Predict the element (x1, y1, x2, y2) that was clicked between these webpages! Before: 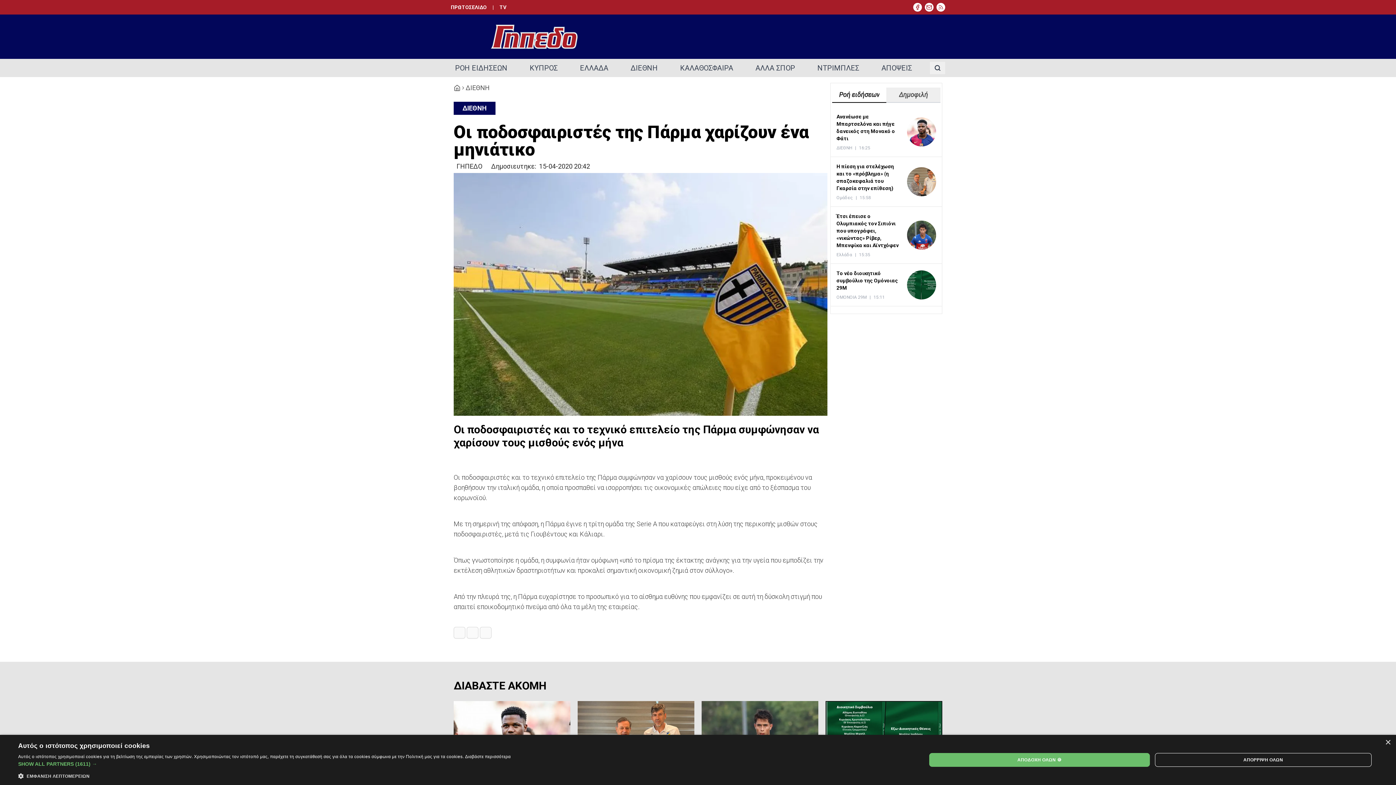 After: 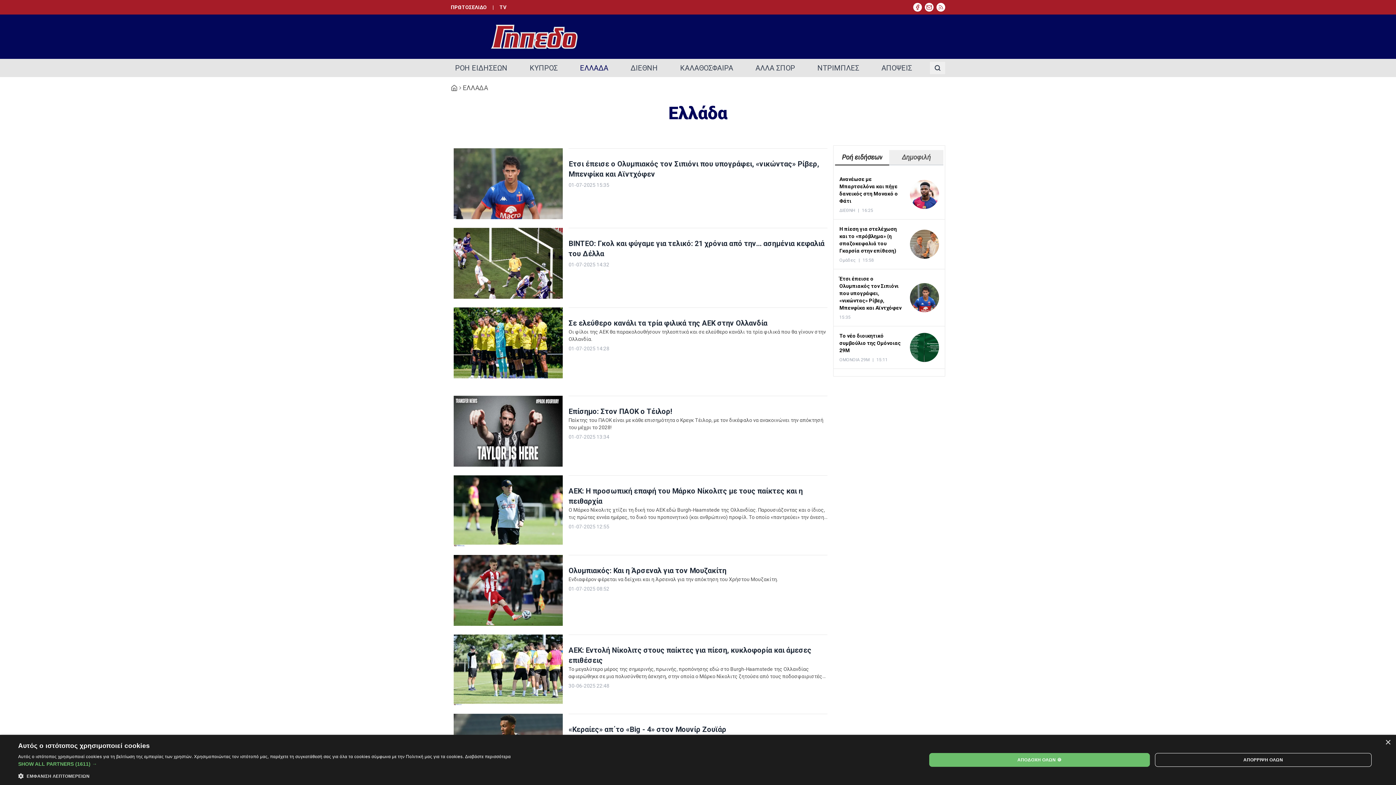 Action: bbox: (575, 60, 612, 75) label: ΕΛΛΑΔΑ